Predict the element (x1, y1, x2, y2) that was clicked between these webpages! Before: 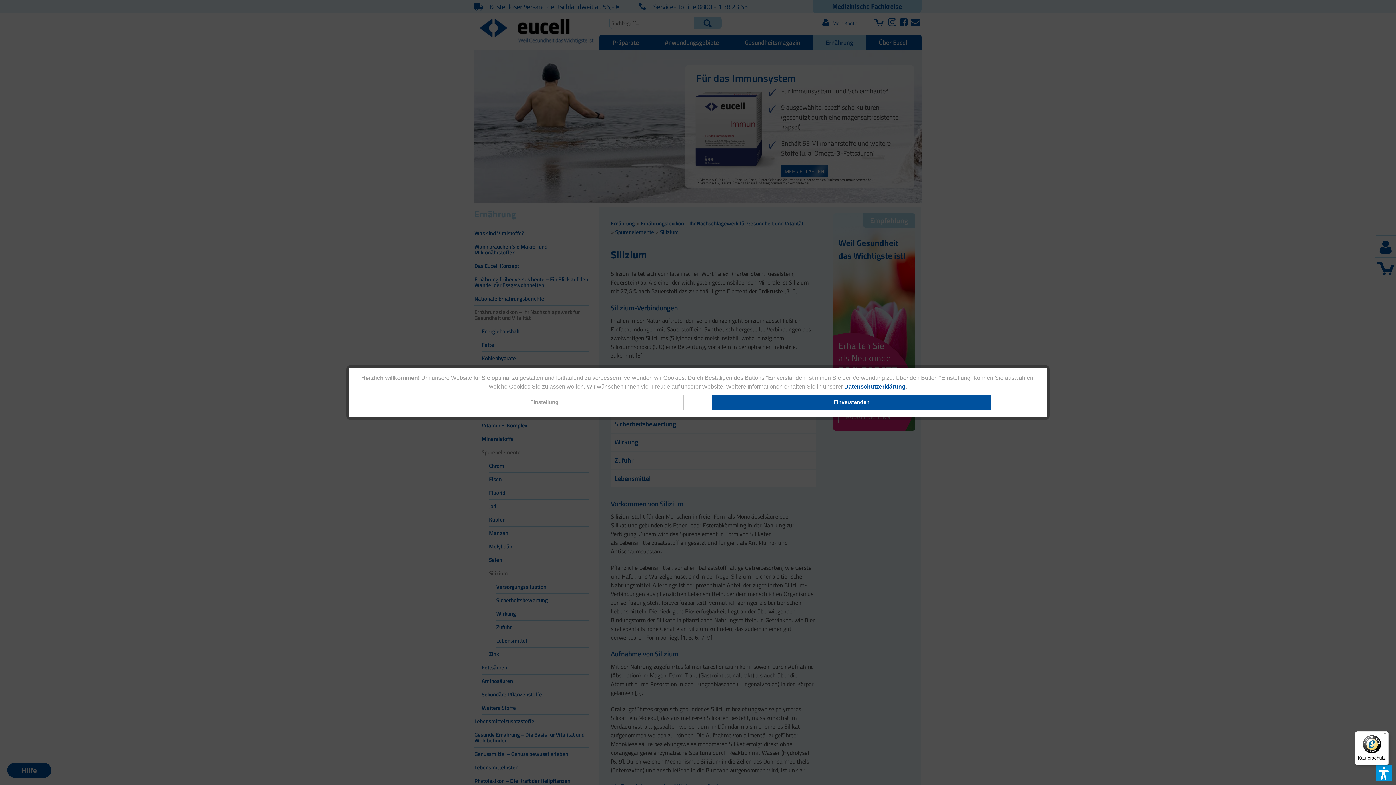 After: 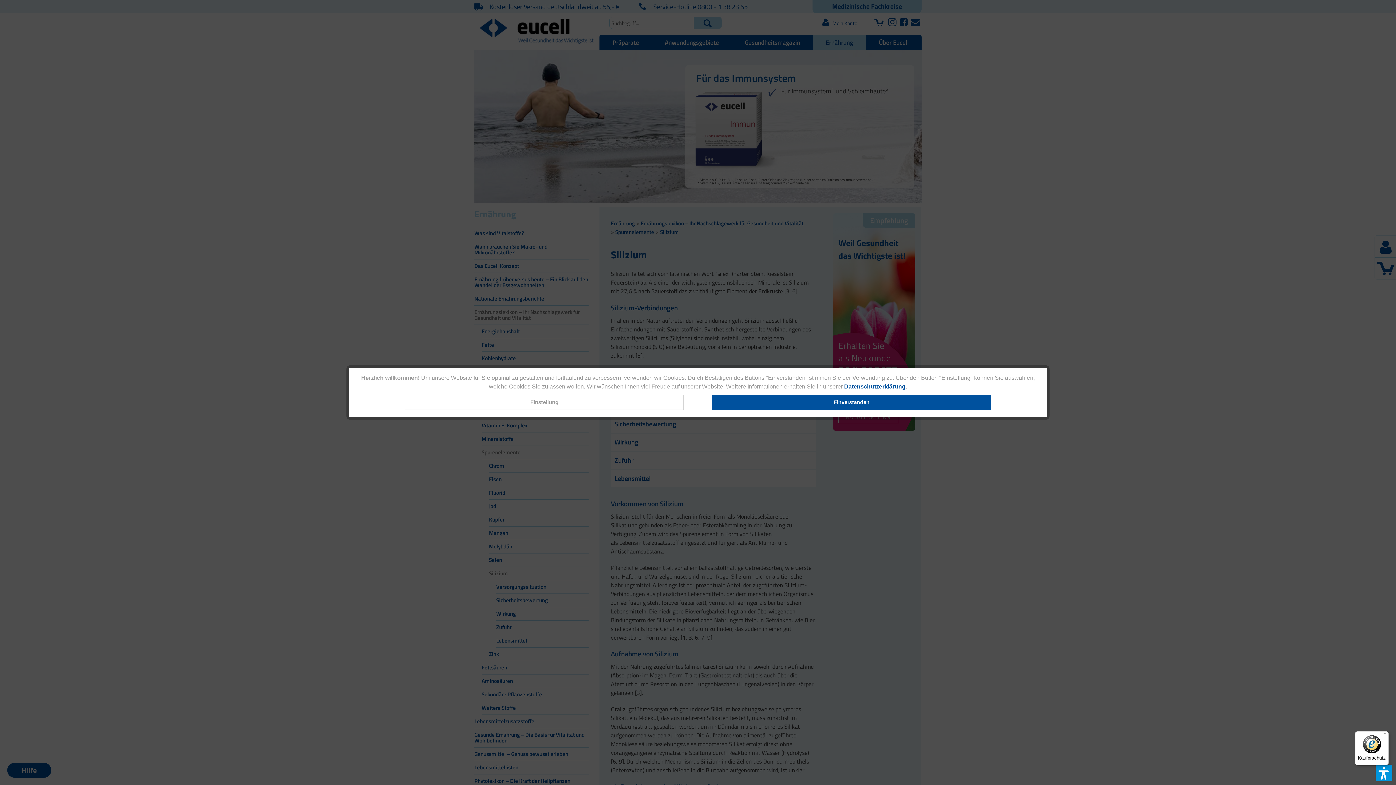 Action: bbox: (1355, 731, 1389, 765) label: Käuferschutz